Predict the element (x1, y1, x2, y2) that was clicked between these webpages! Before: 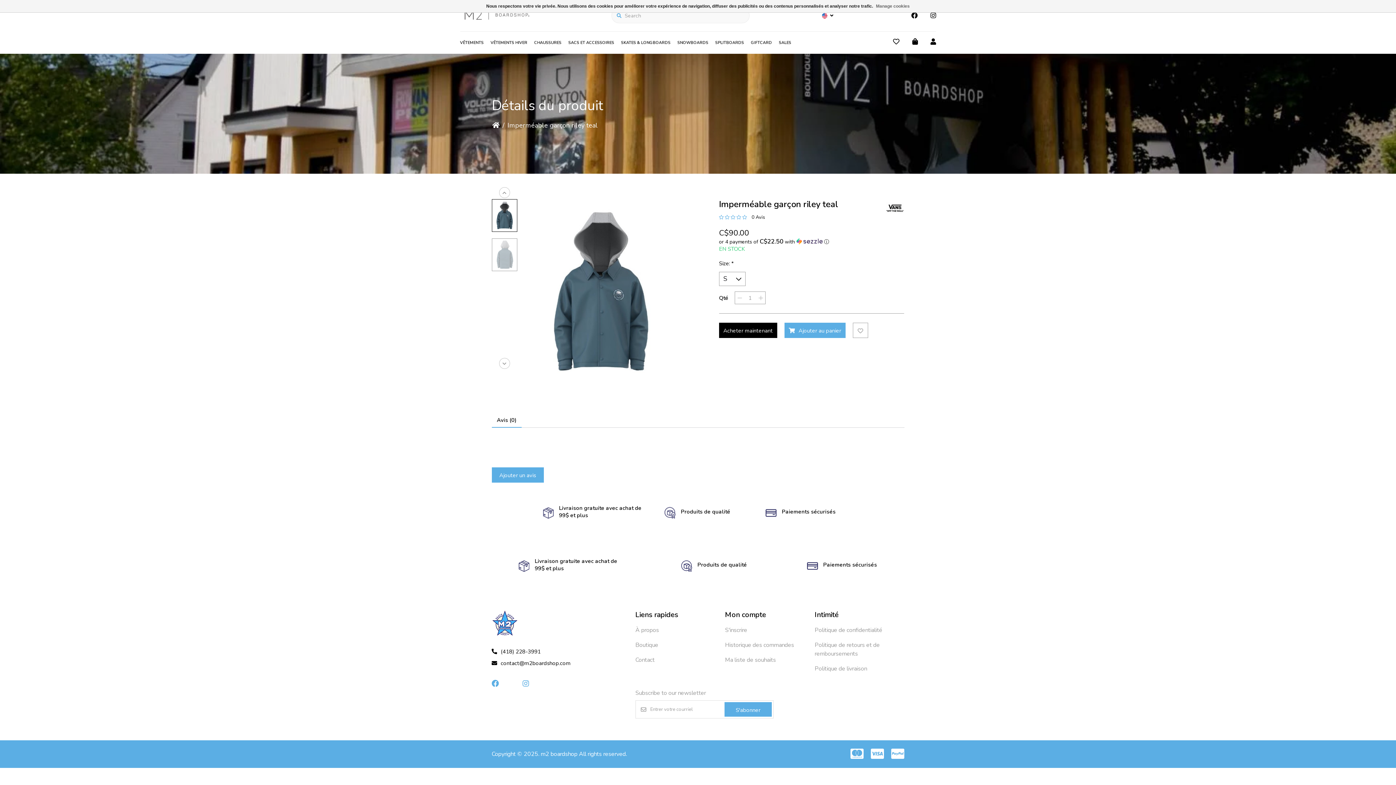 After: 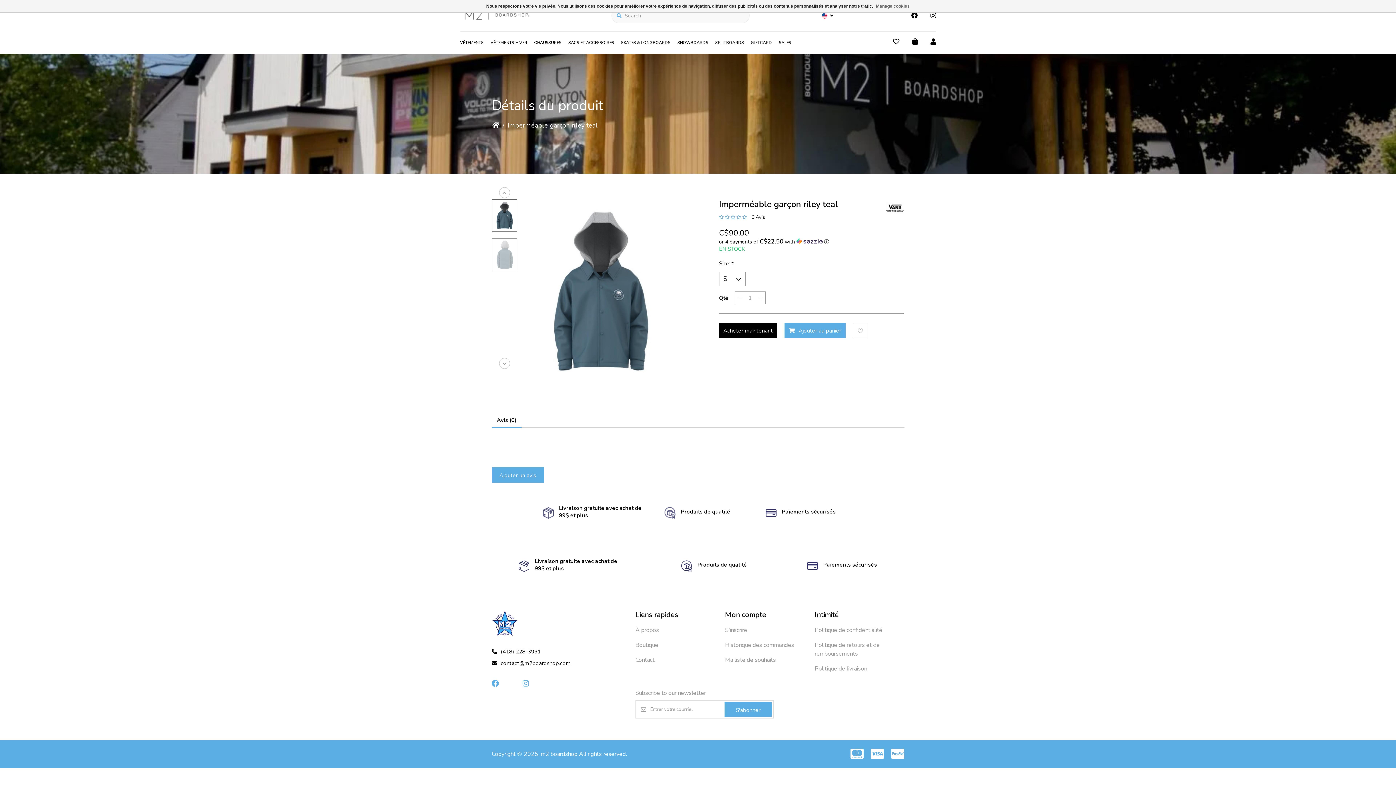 Action: bbox: (491, 199, 517, 232)